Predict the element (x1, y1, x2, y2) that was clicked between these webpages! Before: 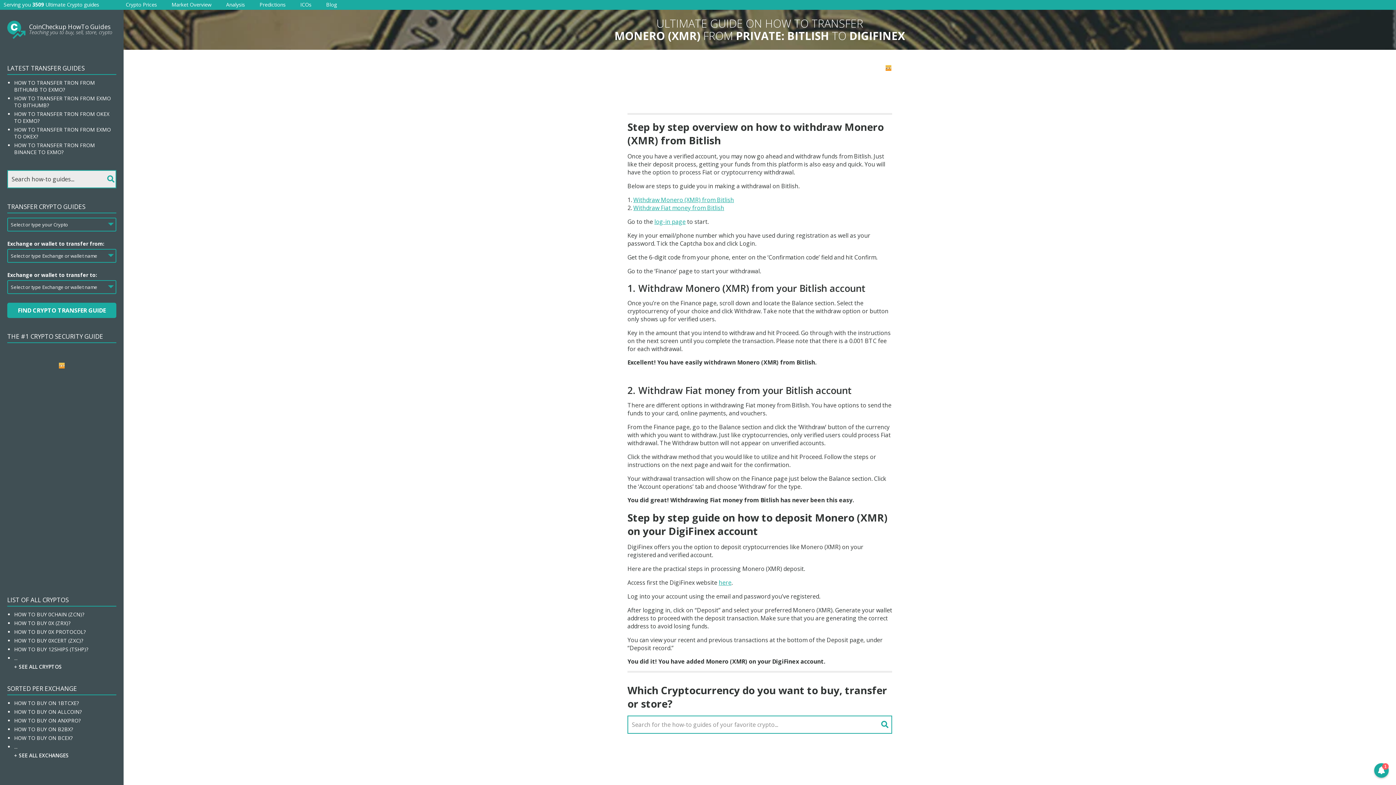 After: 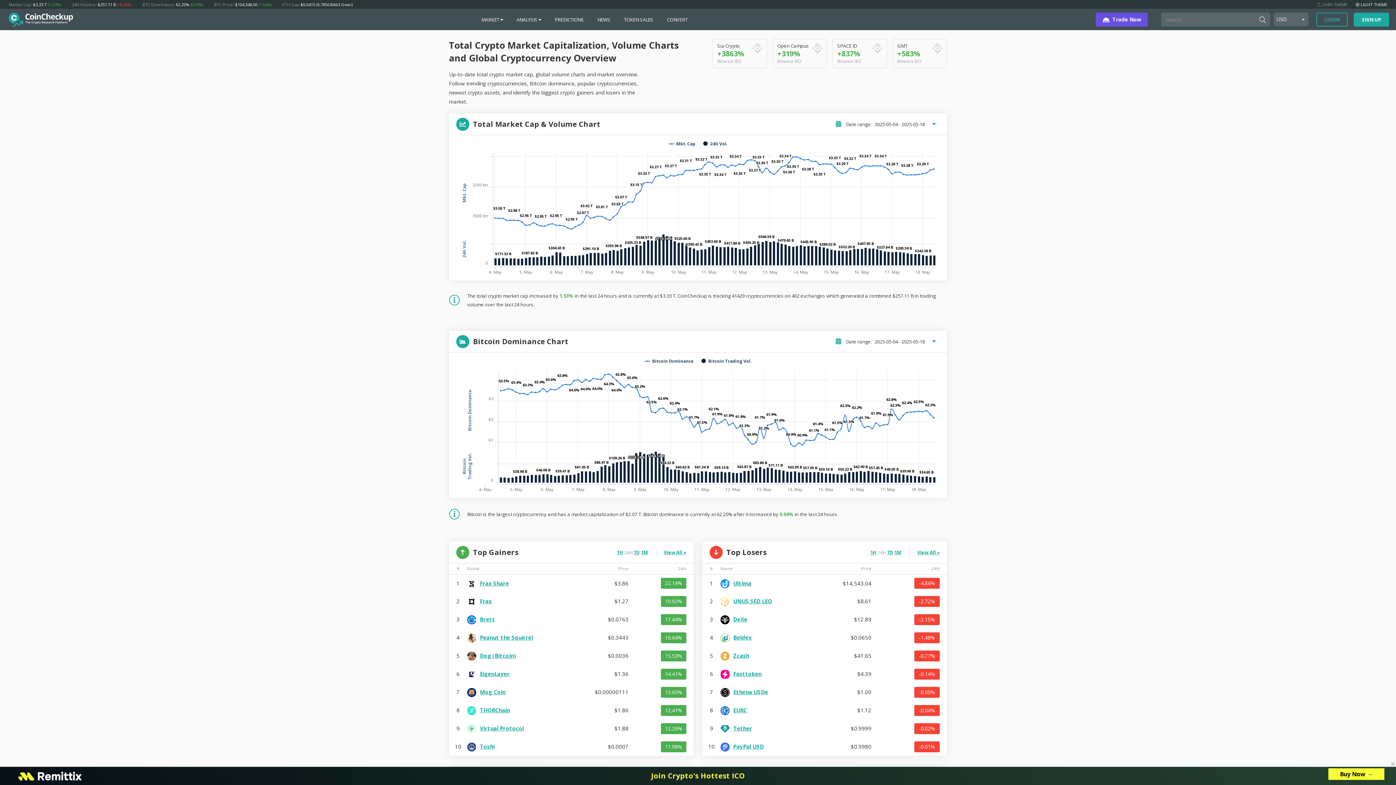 Action: bbox: (171, 1, 211, 8) label: Market Overview